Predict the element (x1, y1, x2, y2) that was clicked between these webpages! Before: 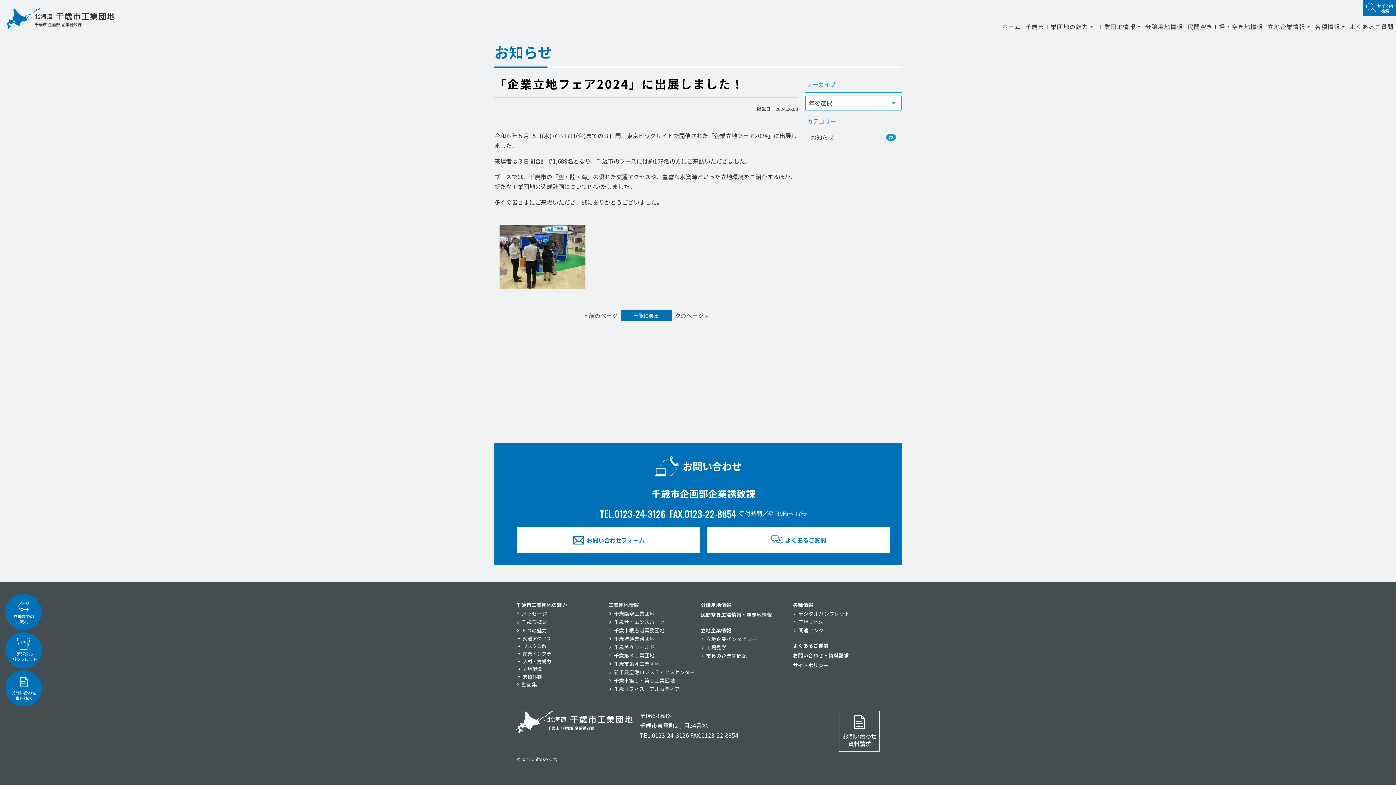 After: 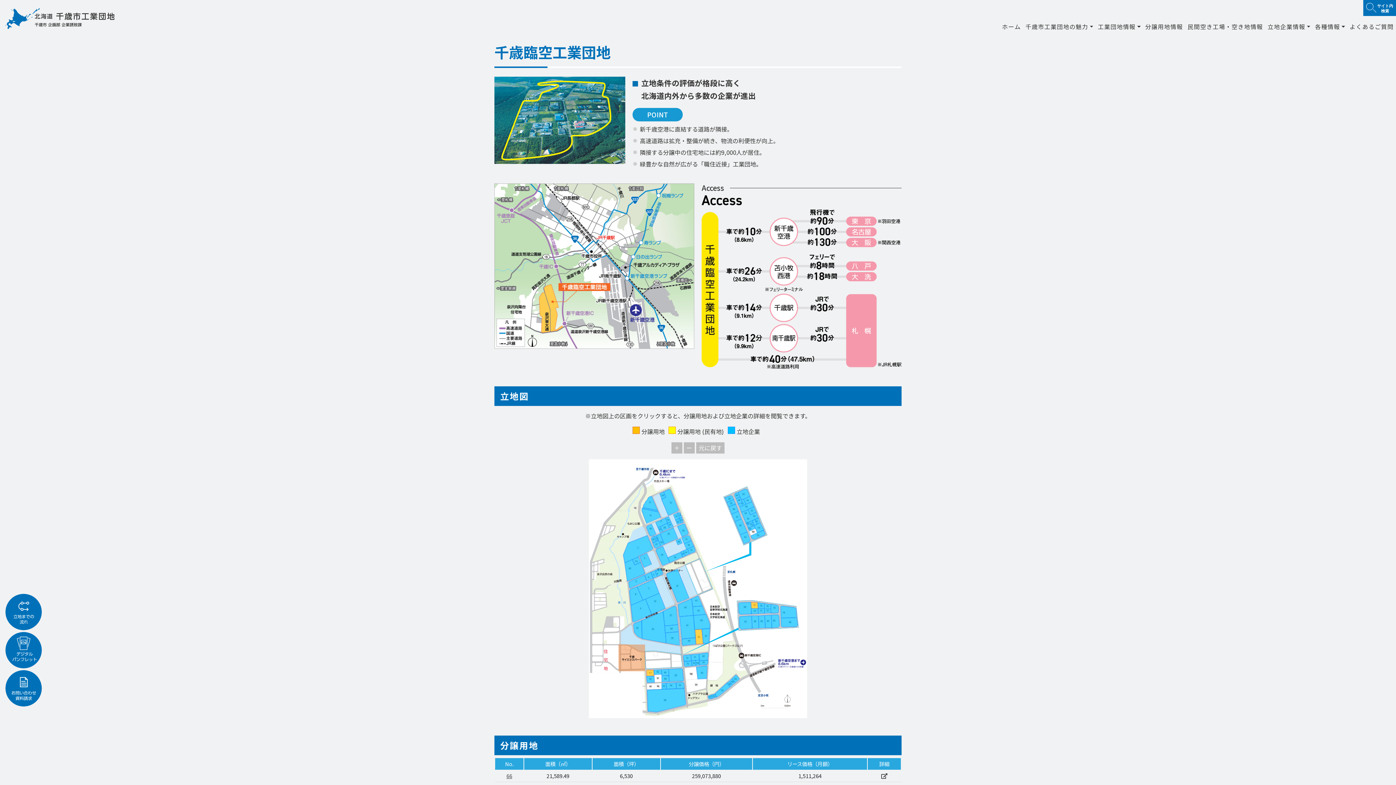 Action: label: 千歳臨空工業団地 bbox: (608, 609, 695, 618)